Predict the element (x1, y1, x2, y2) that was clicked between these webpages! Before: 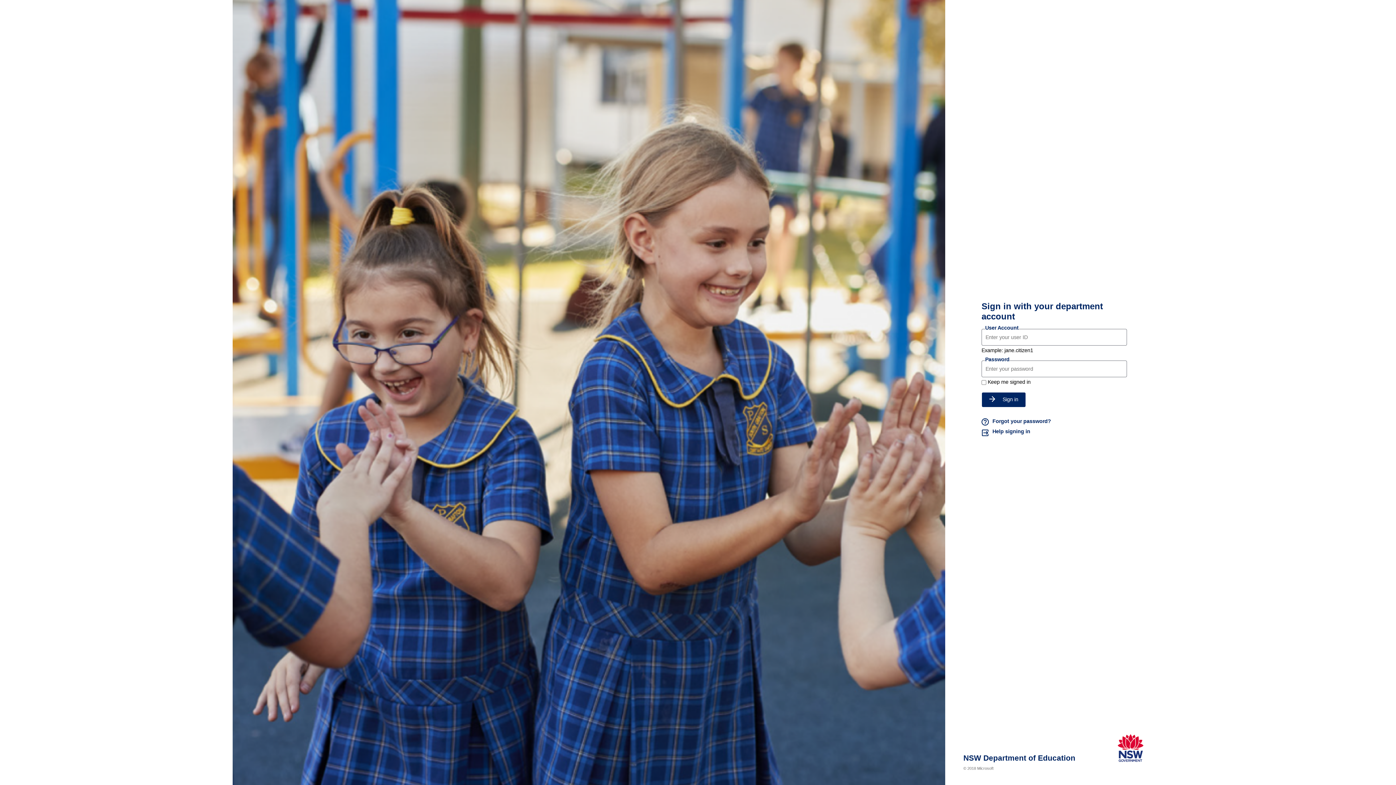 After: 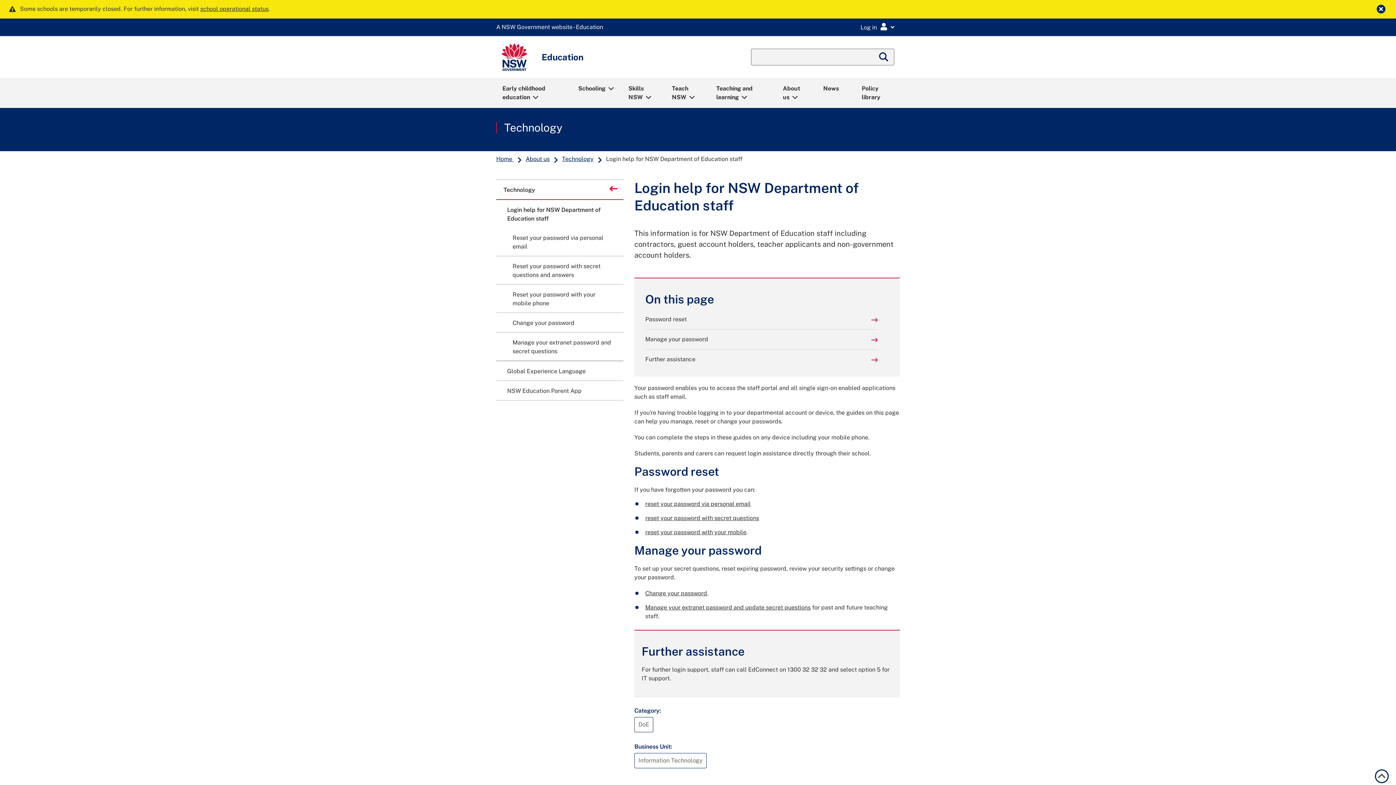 Action: label: Help signing in bbox: (981, 428, 1127, 438)